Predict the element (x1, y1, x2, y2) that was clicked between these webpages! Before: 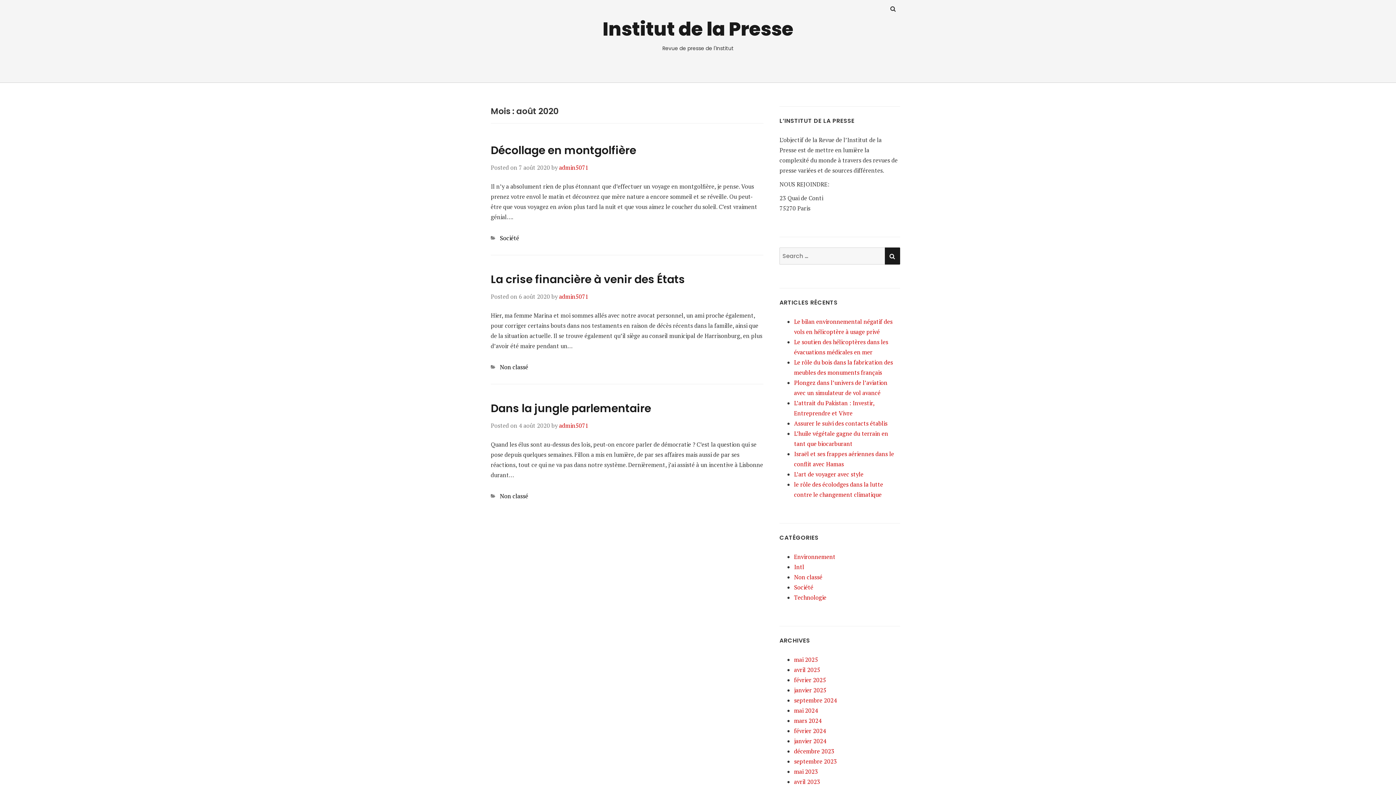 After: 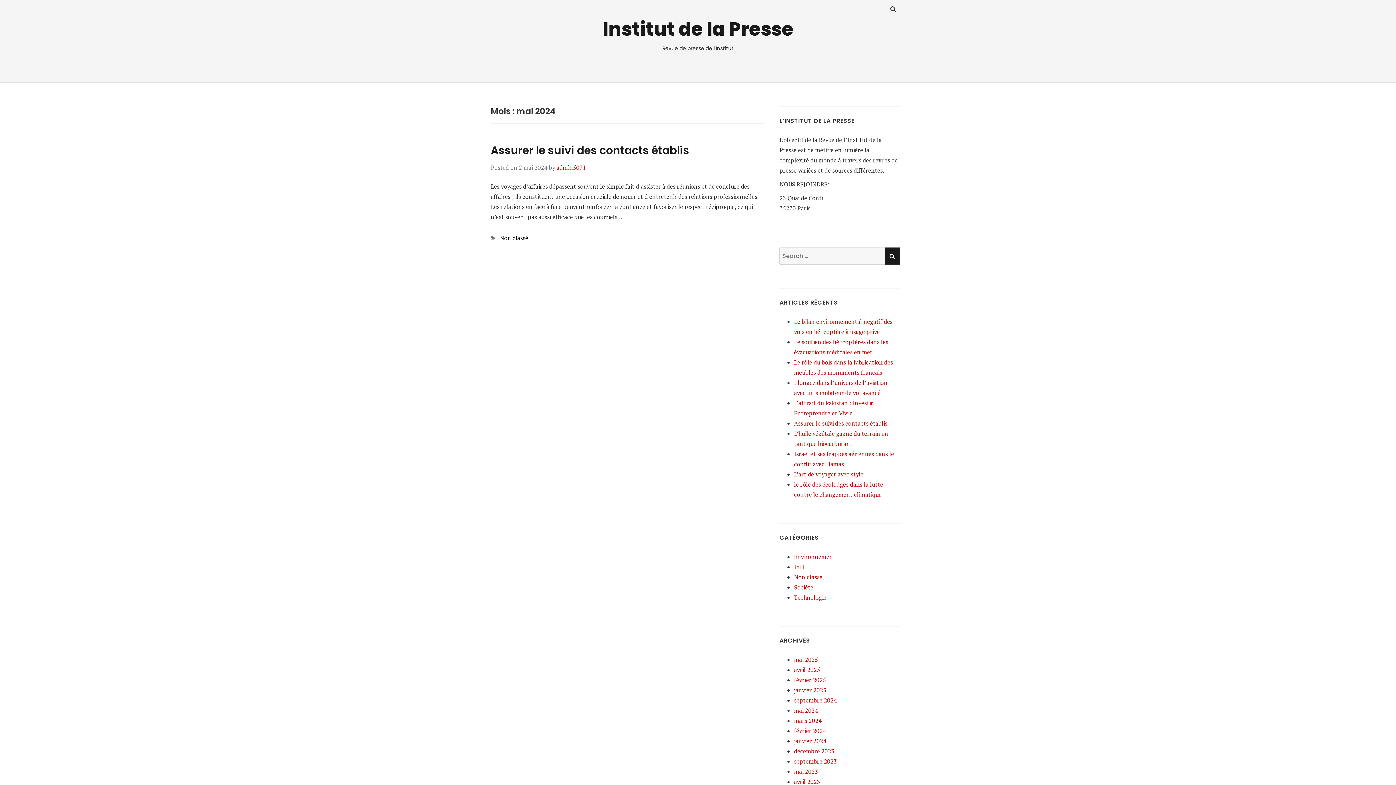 Action: label: mai 2024 bbox: (794, 706, 818, 714)